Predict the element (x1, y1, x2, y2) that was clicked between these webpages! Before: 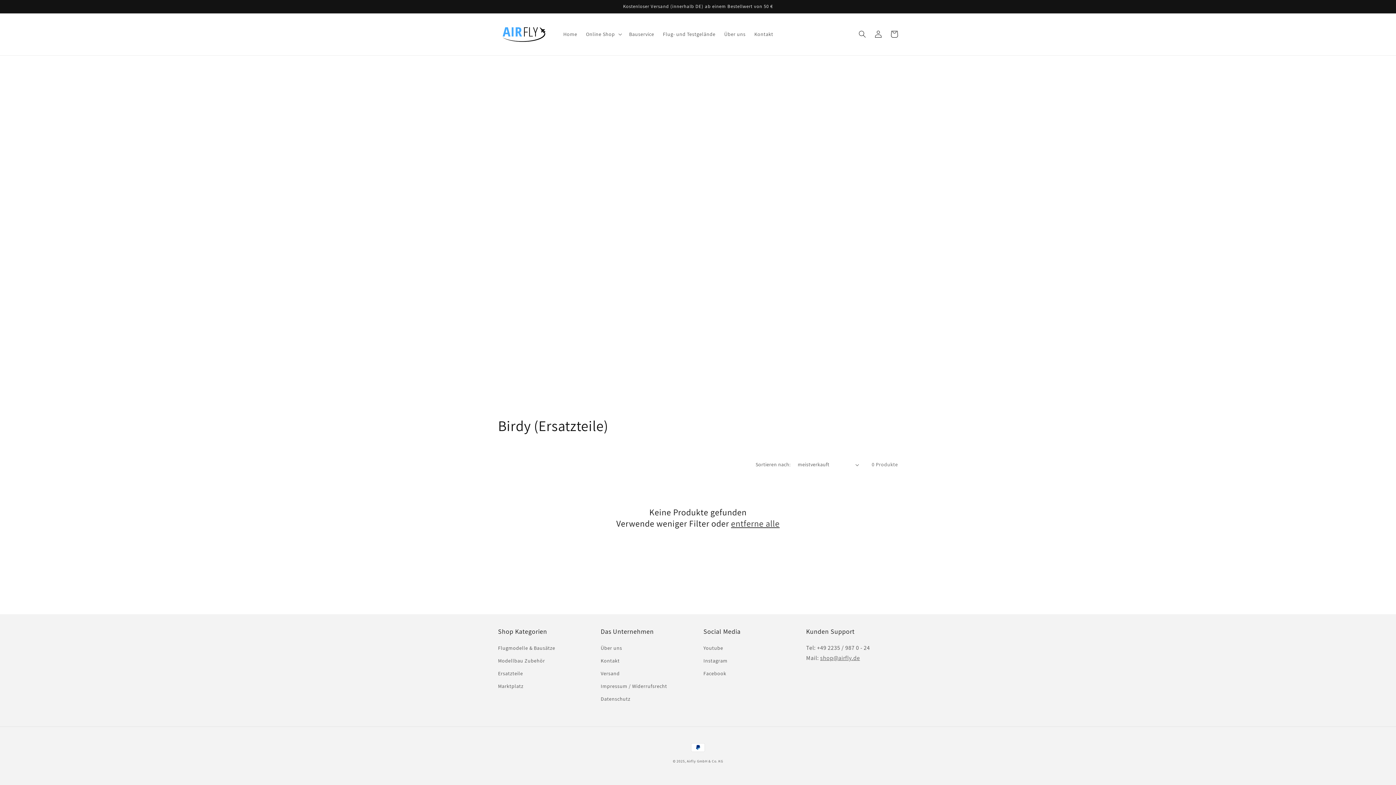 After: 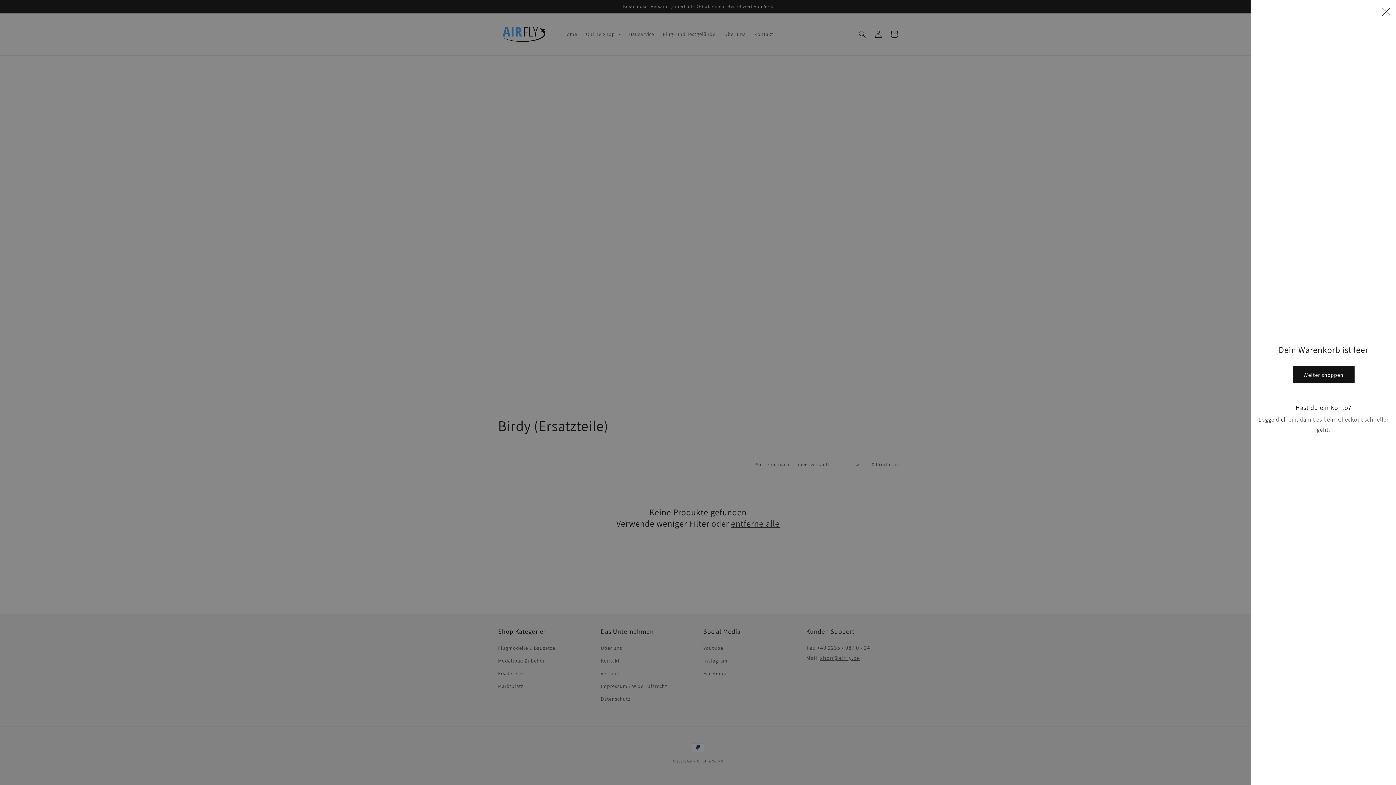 Action: bbox: (886, 26, 902, 42) label: Warenkorb